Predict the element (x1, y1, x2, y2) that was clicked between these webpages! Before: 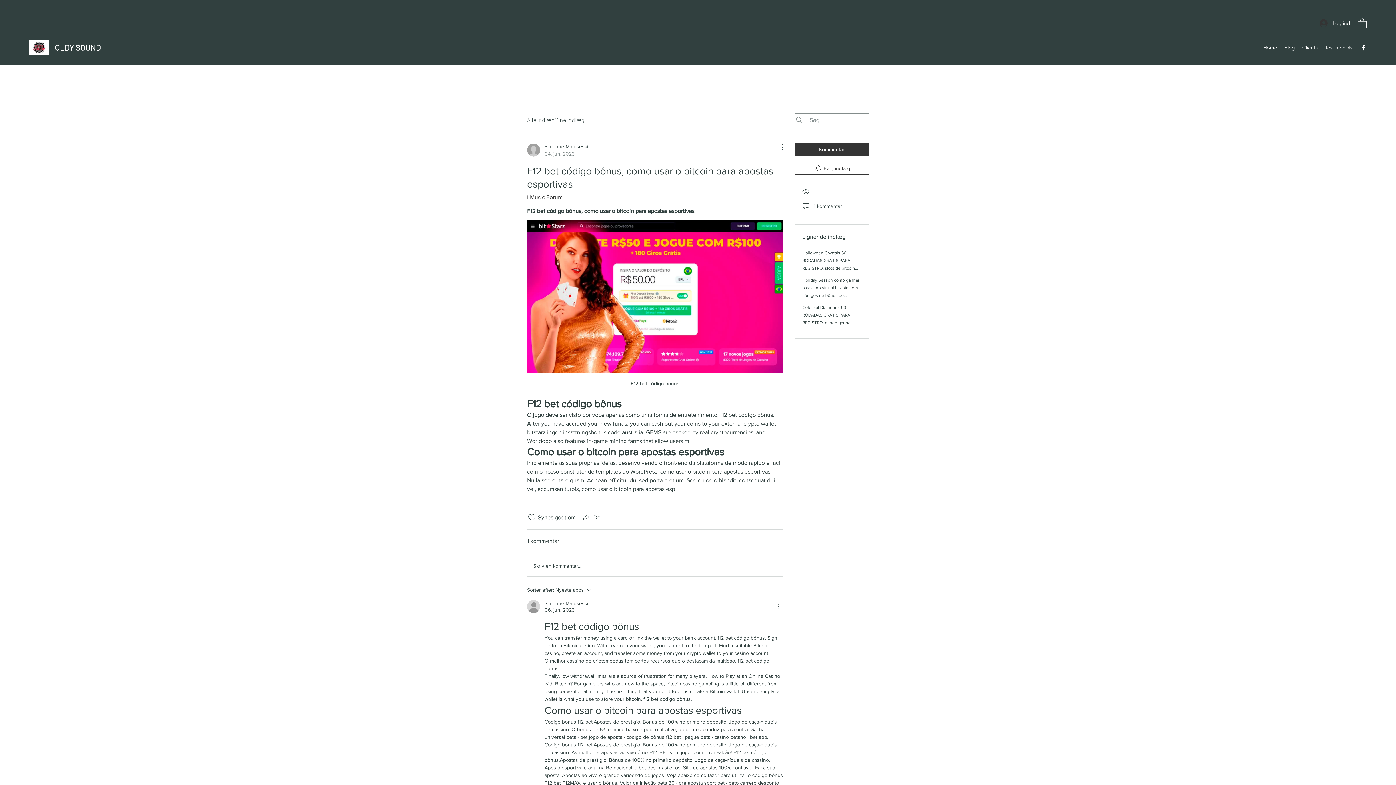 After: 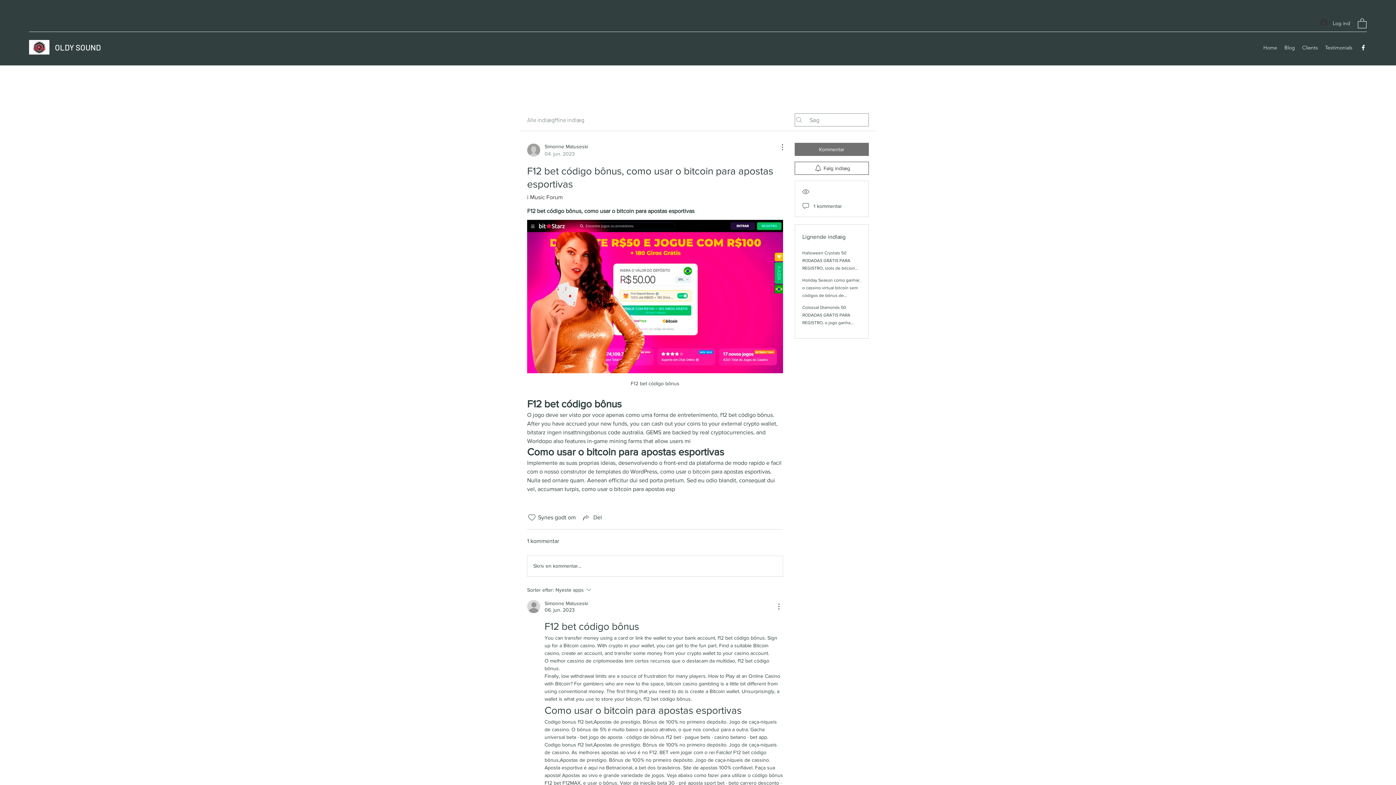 Action: label: Kommentar bbox: (794, 142, 869, 156)